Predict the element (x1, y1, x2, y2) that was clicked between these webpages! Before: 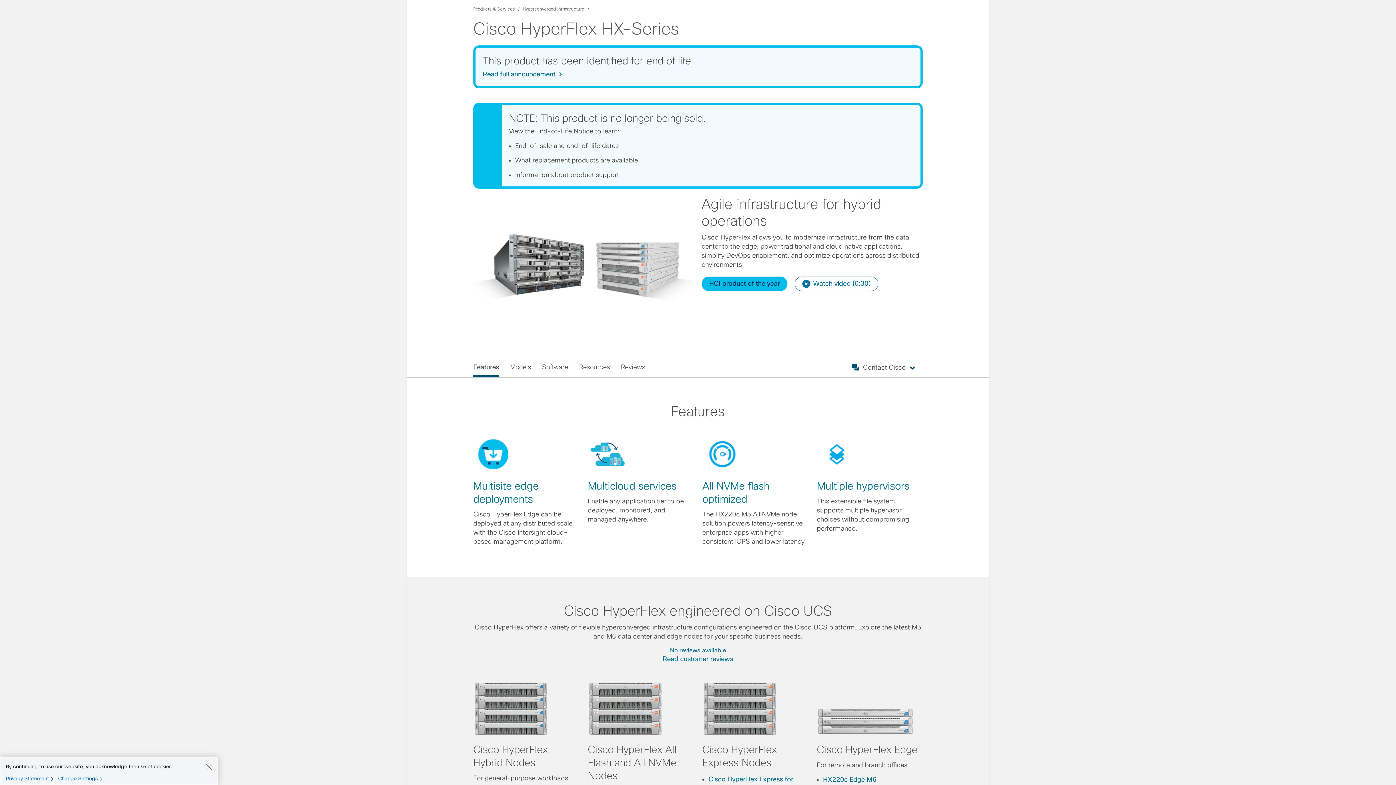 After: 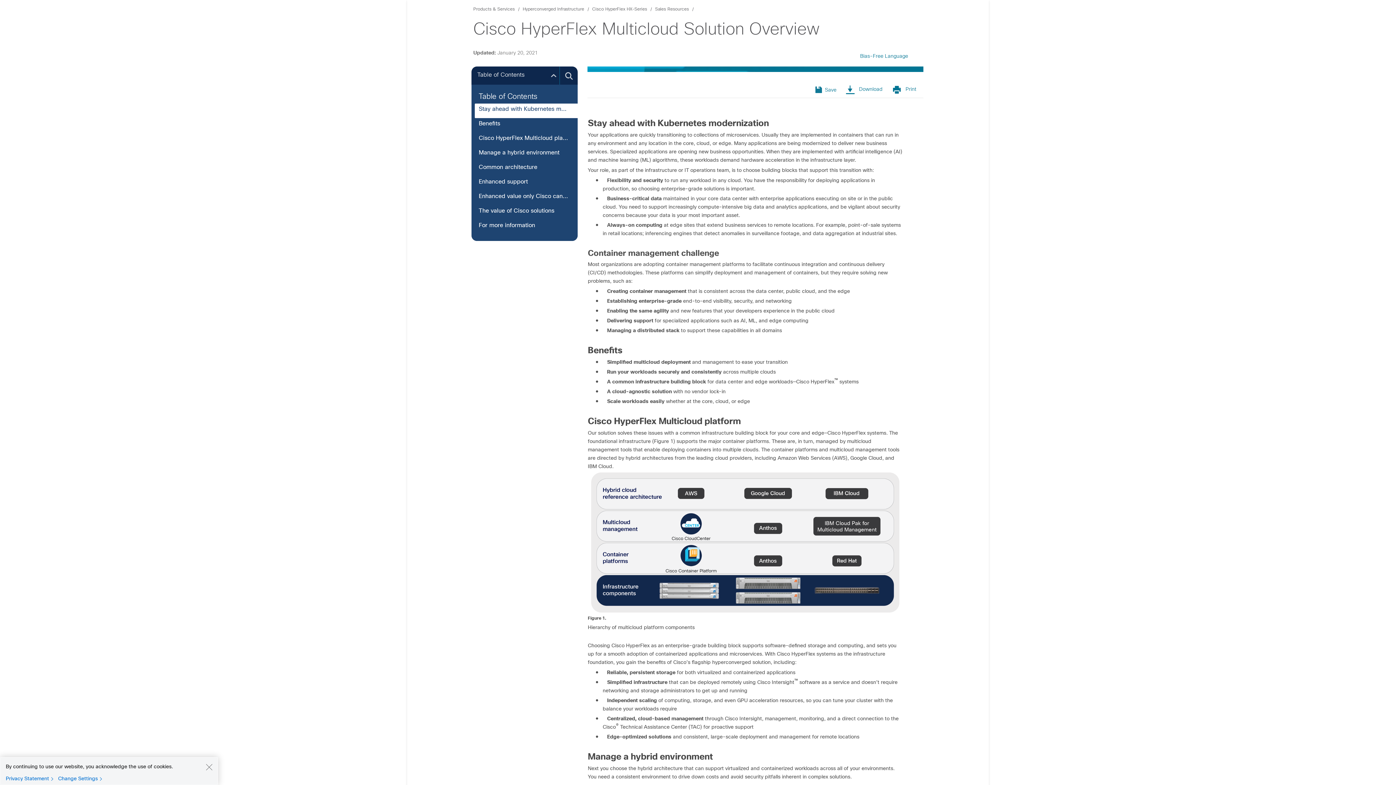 Action: label: Multicloud services bbox: (588, 480, 676, 492)